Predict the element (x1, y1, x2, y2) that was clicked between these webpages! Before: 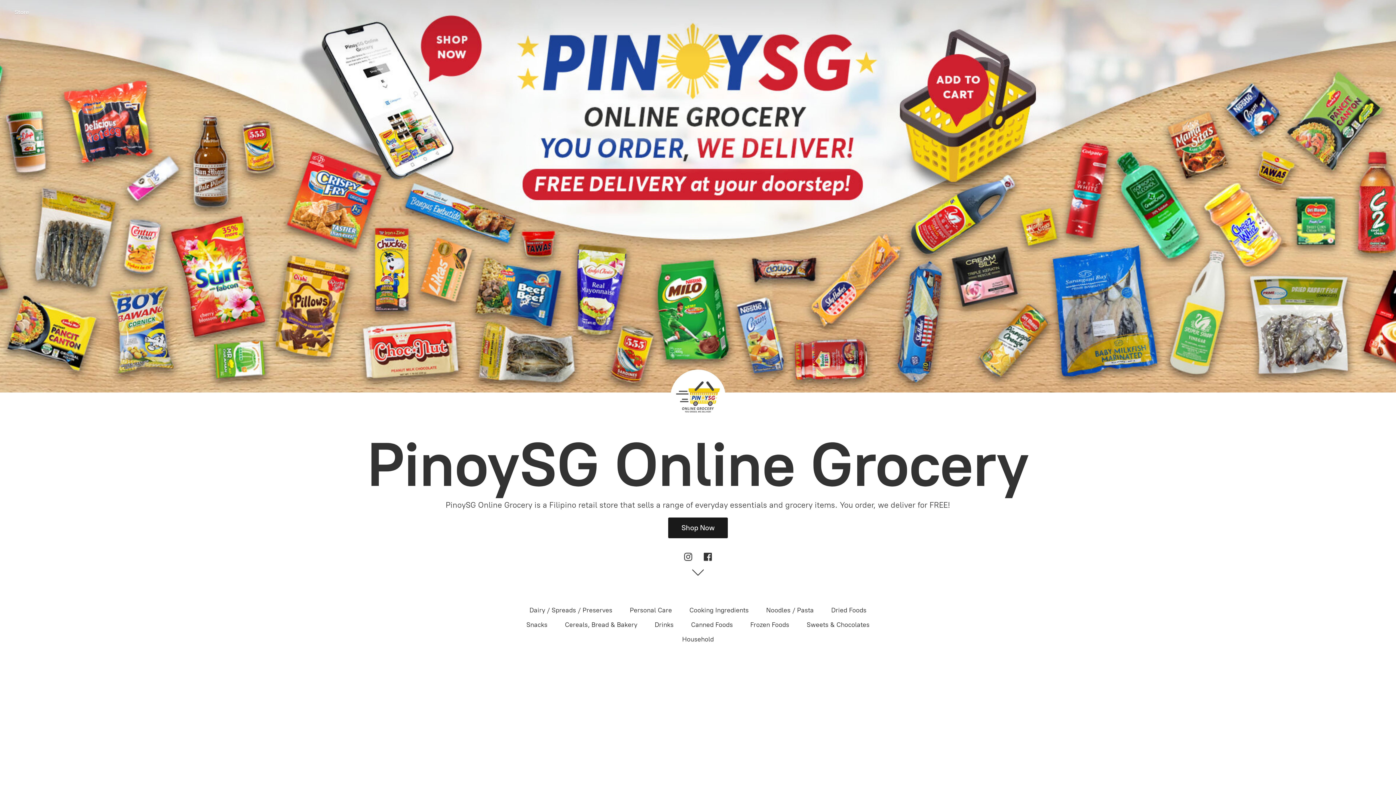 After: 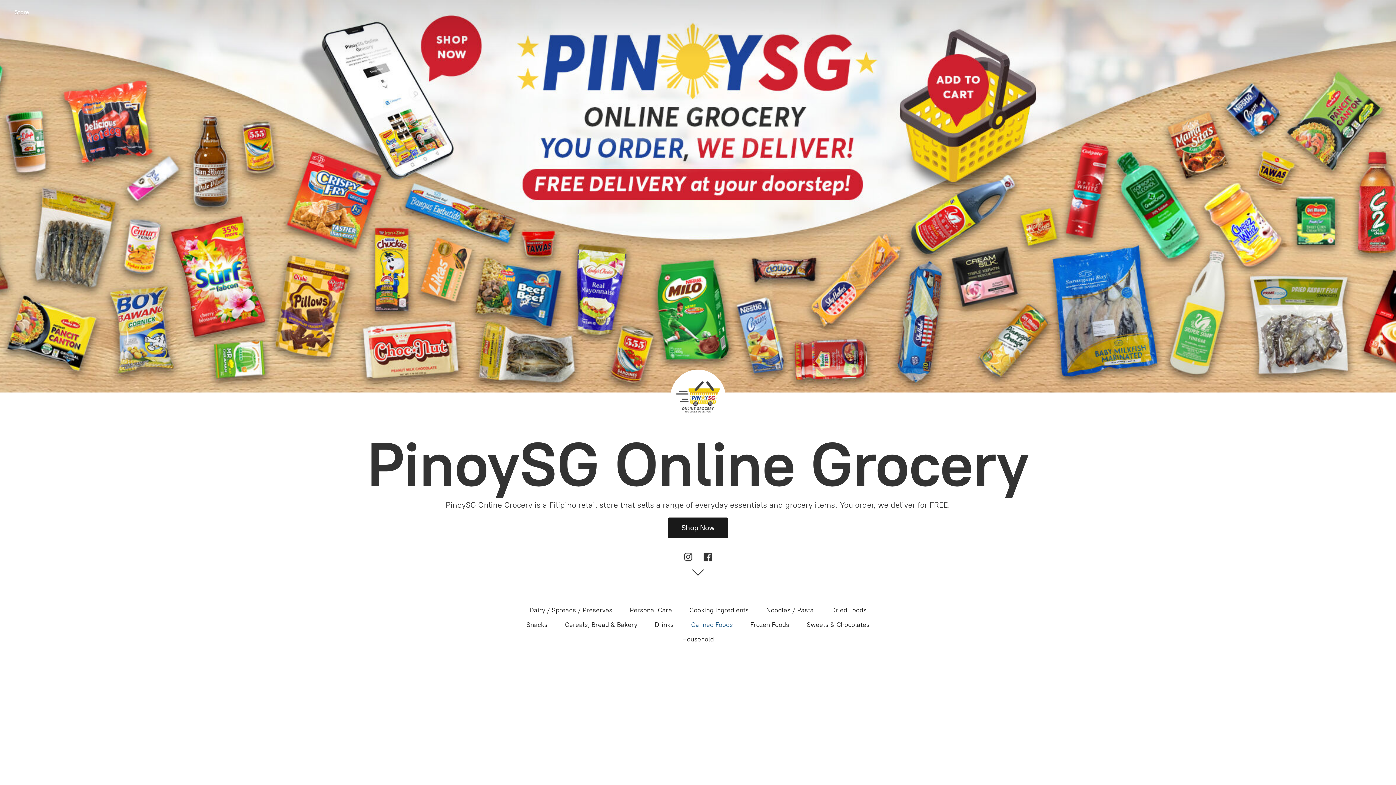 Action: label: Canned Foods bbox: (691, 619, 733, 630)